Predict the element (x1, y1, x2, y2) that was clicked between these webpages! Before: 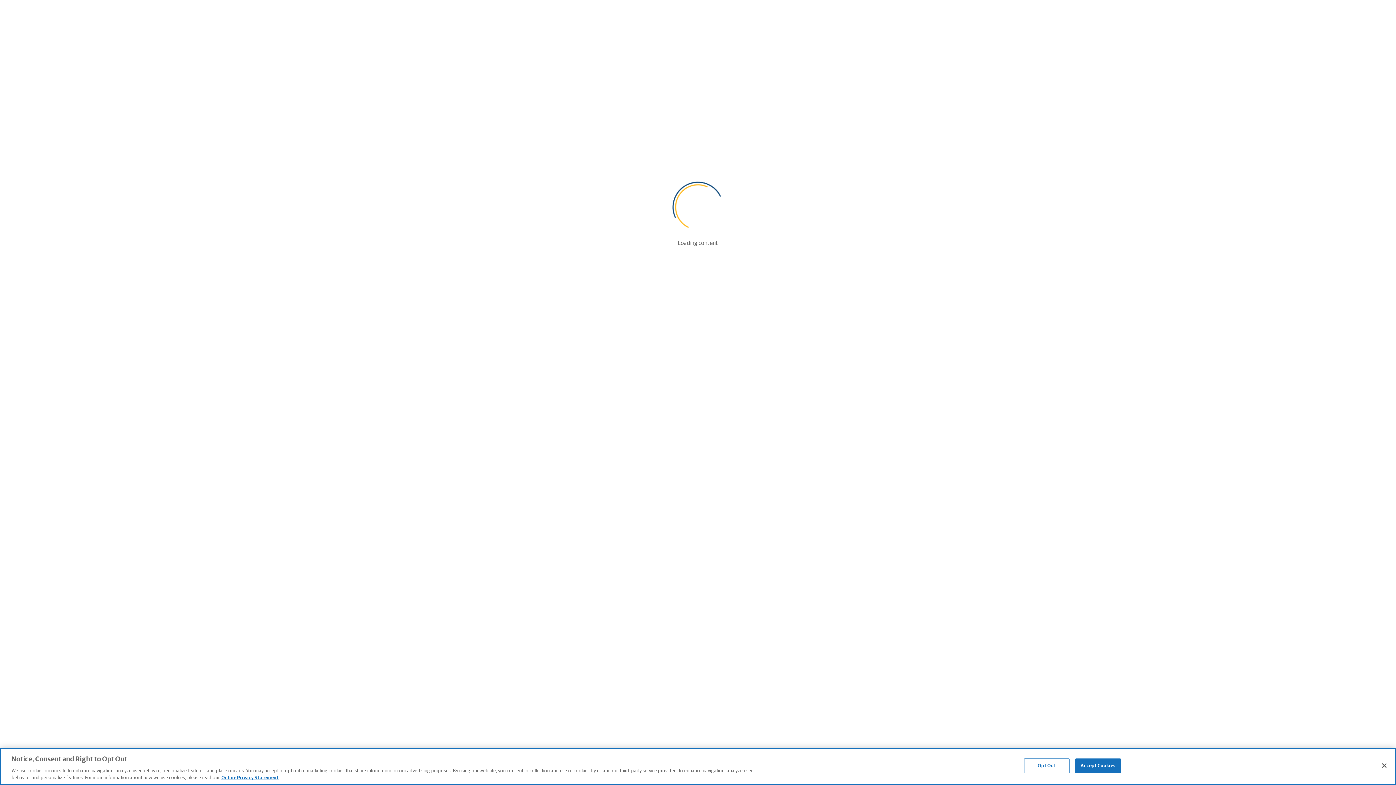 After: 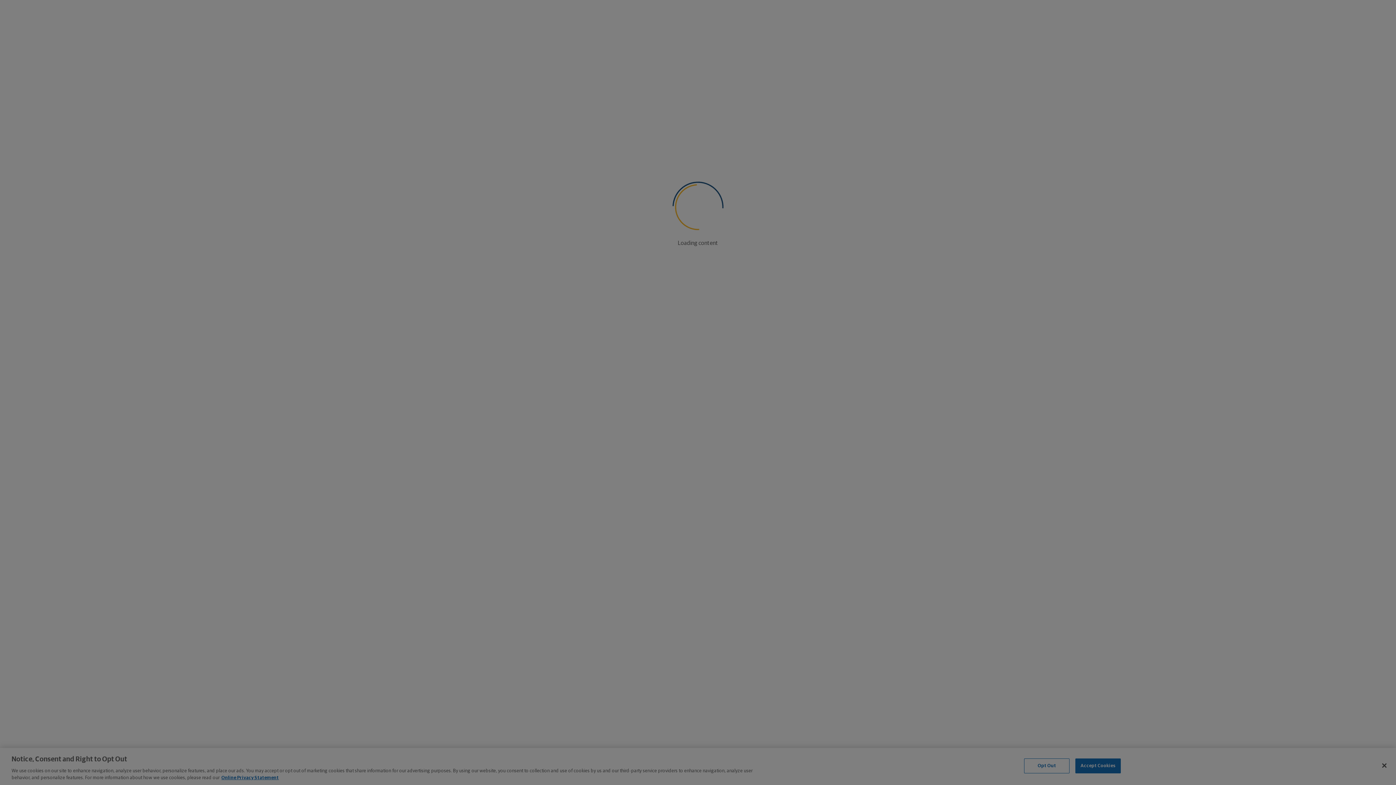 Action: bbox: (1024, 758, 1069, 773) label: Opt Out